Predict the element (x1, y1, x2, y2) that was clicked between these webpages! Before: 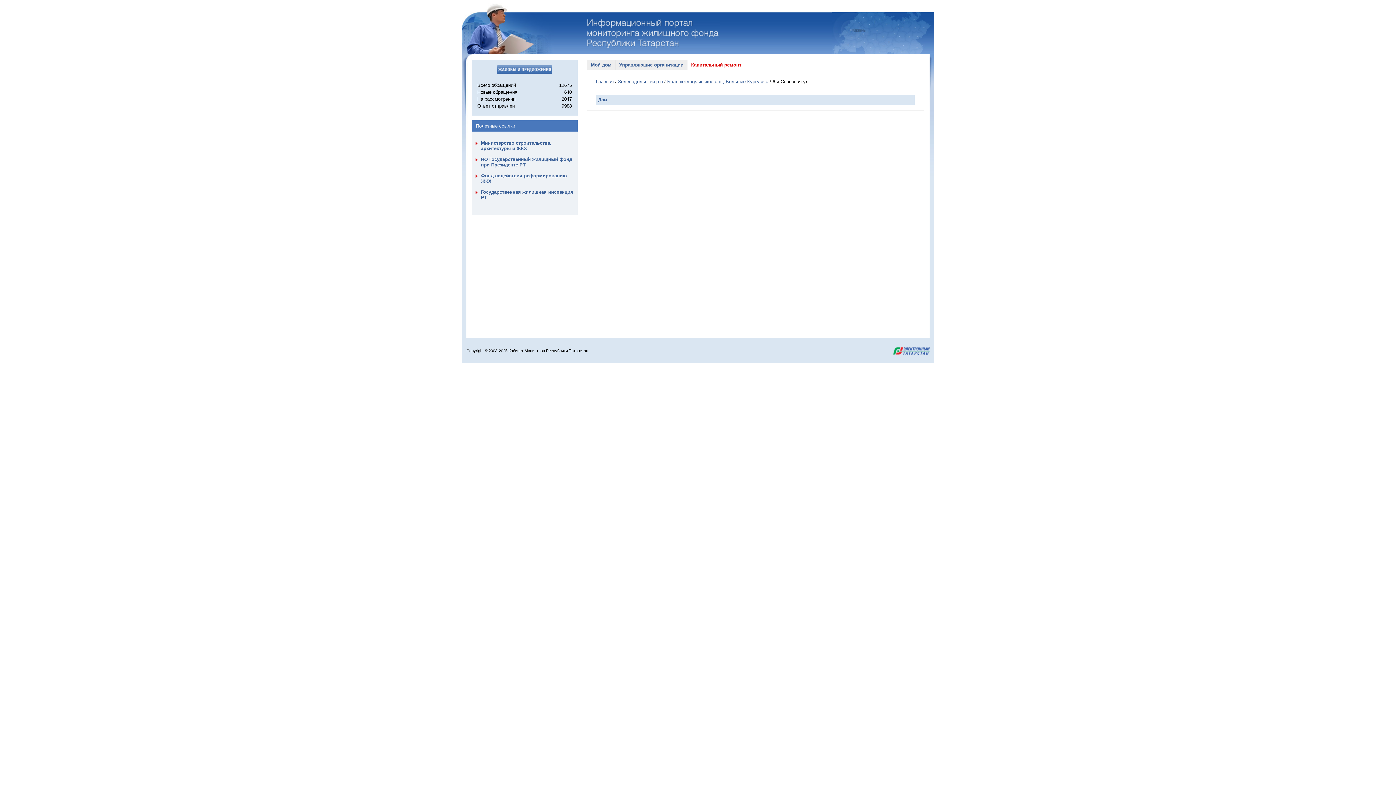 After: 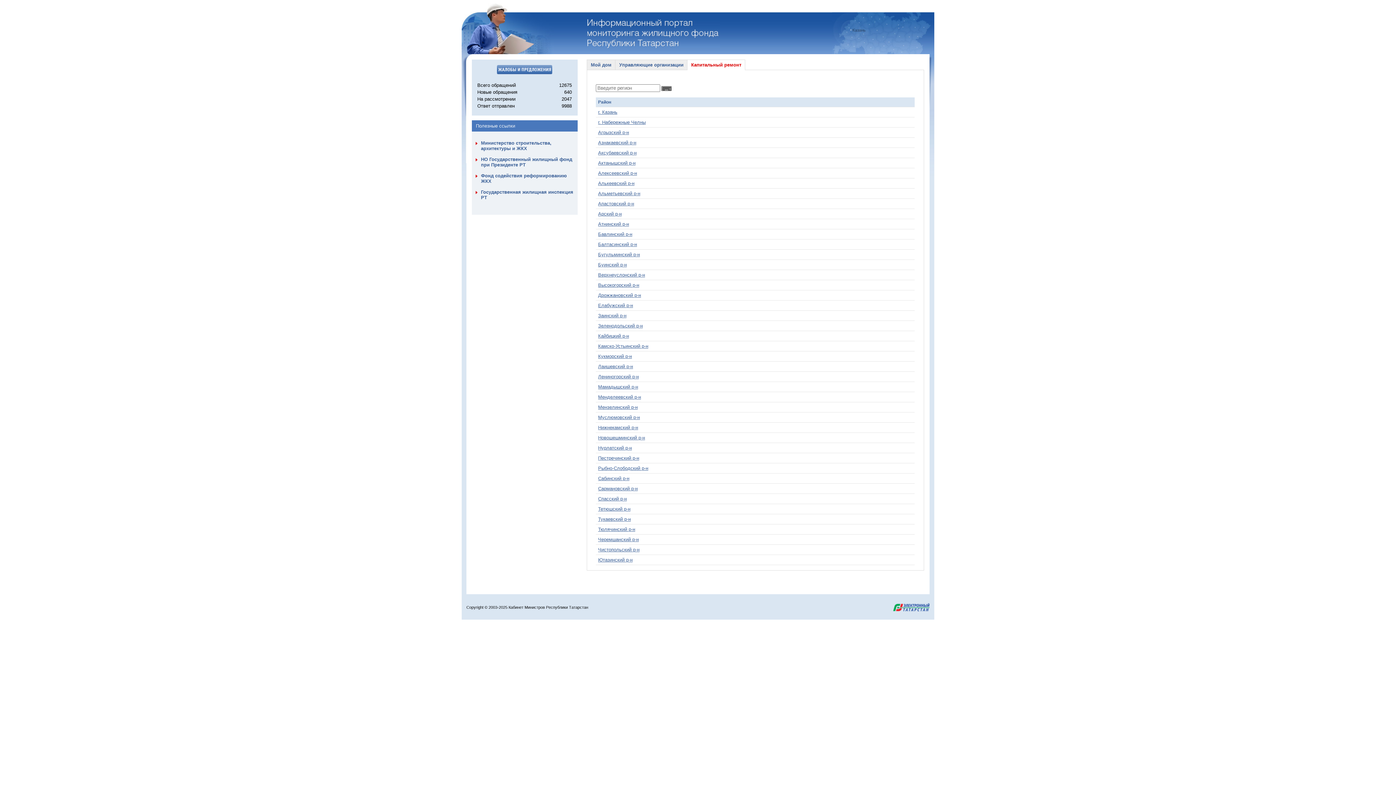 Action: bbox: (596, 78, 613, 84) label: Главная